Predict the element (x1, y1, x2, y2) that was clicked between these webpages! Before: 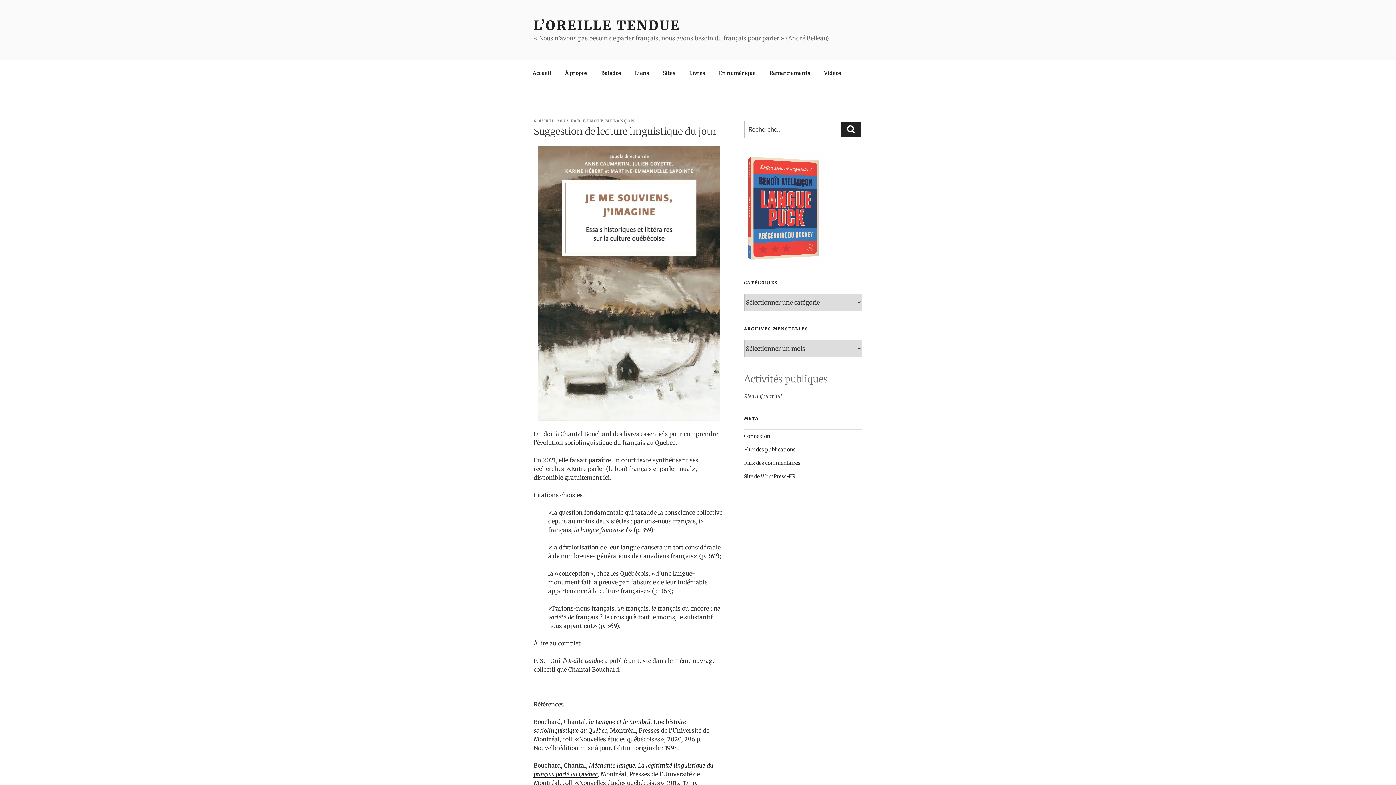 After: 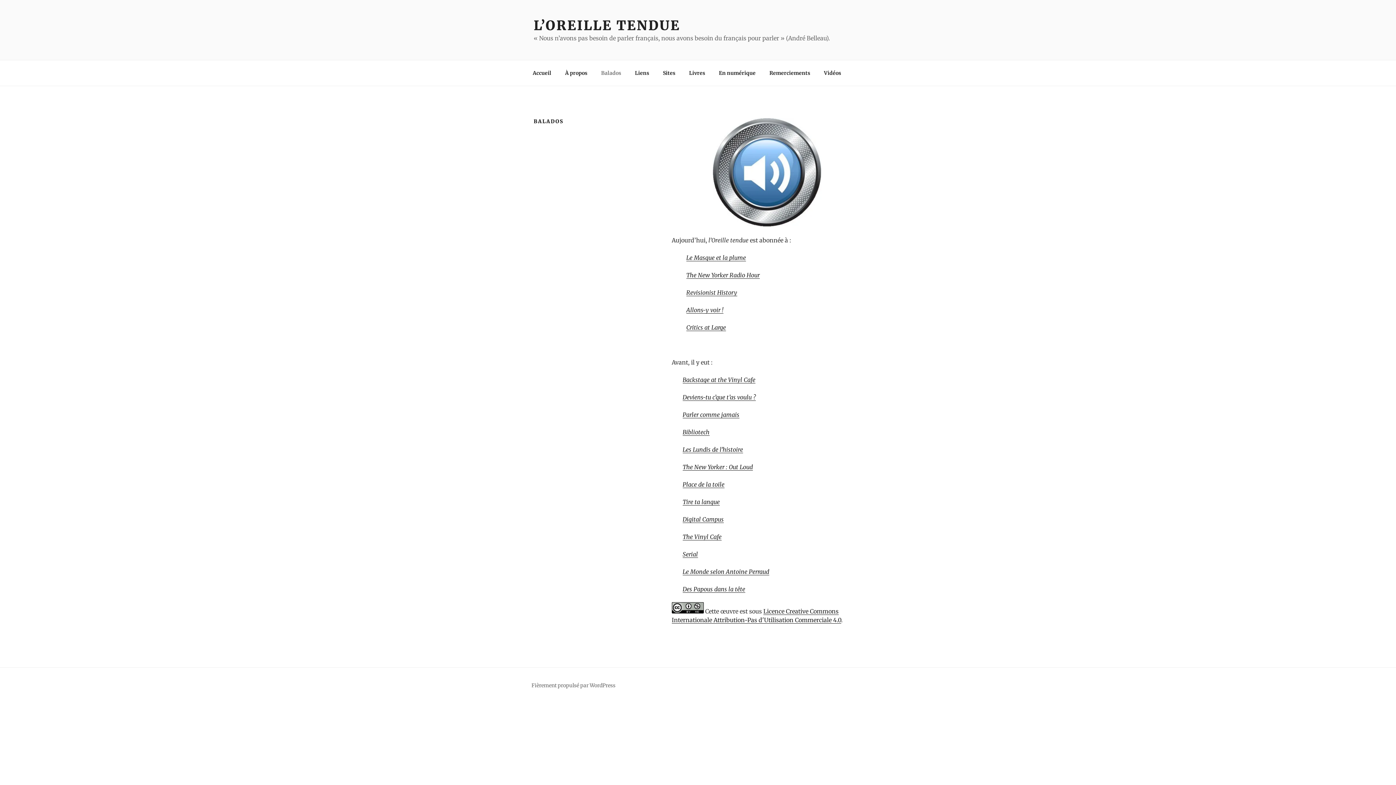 Action: bbox: (594, 64, 627, 82) label: Balados